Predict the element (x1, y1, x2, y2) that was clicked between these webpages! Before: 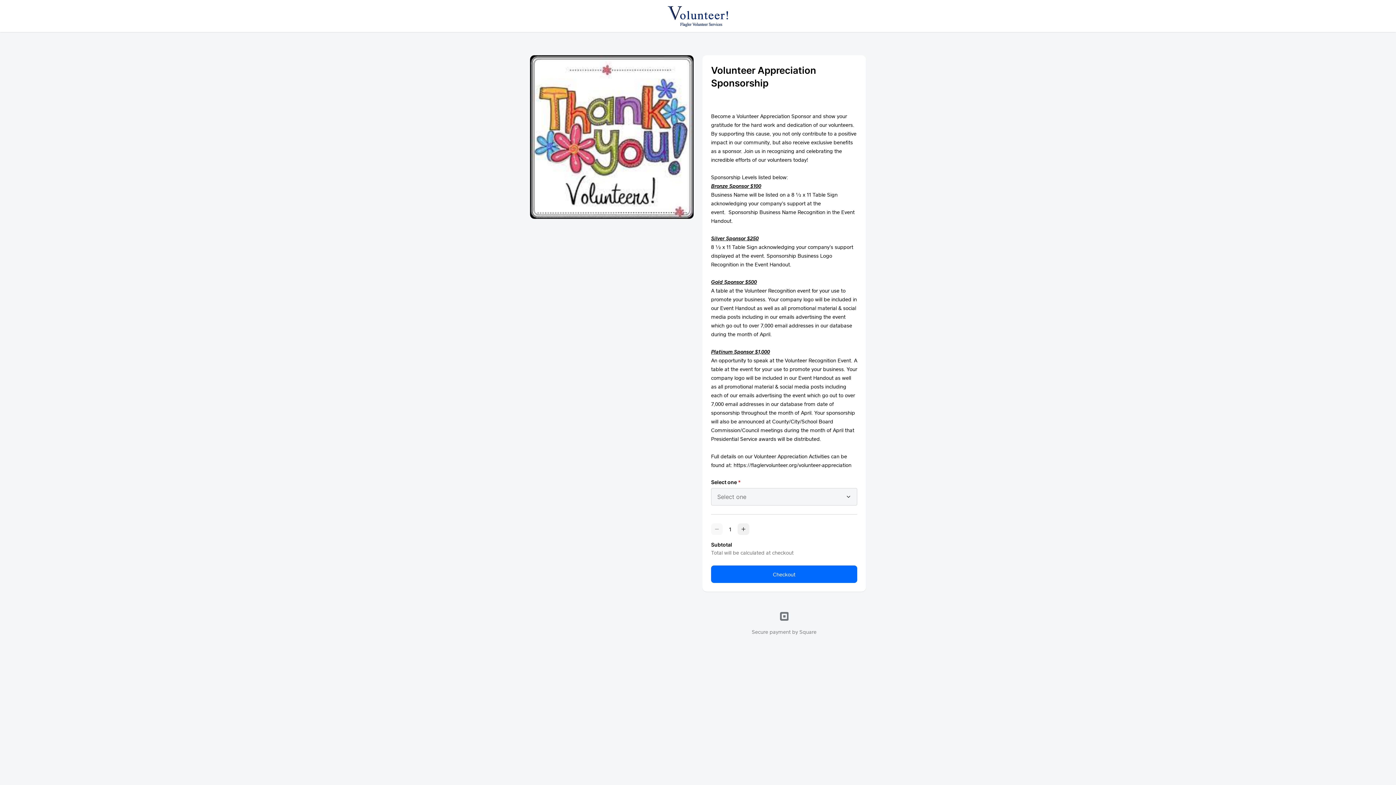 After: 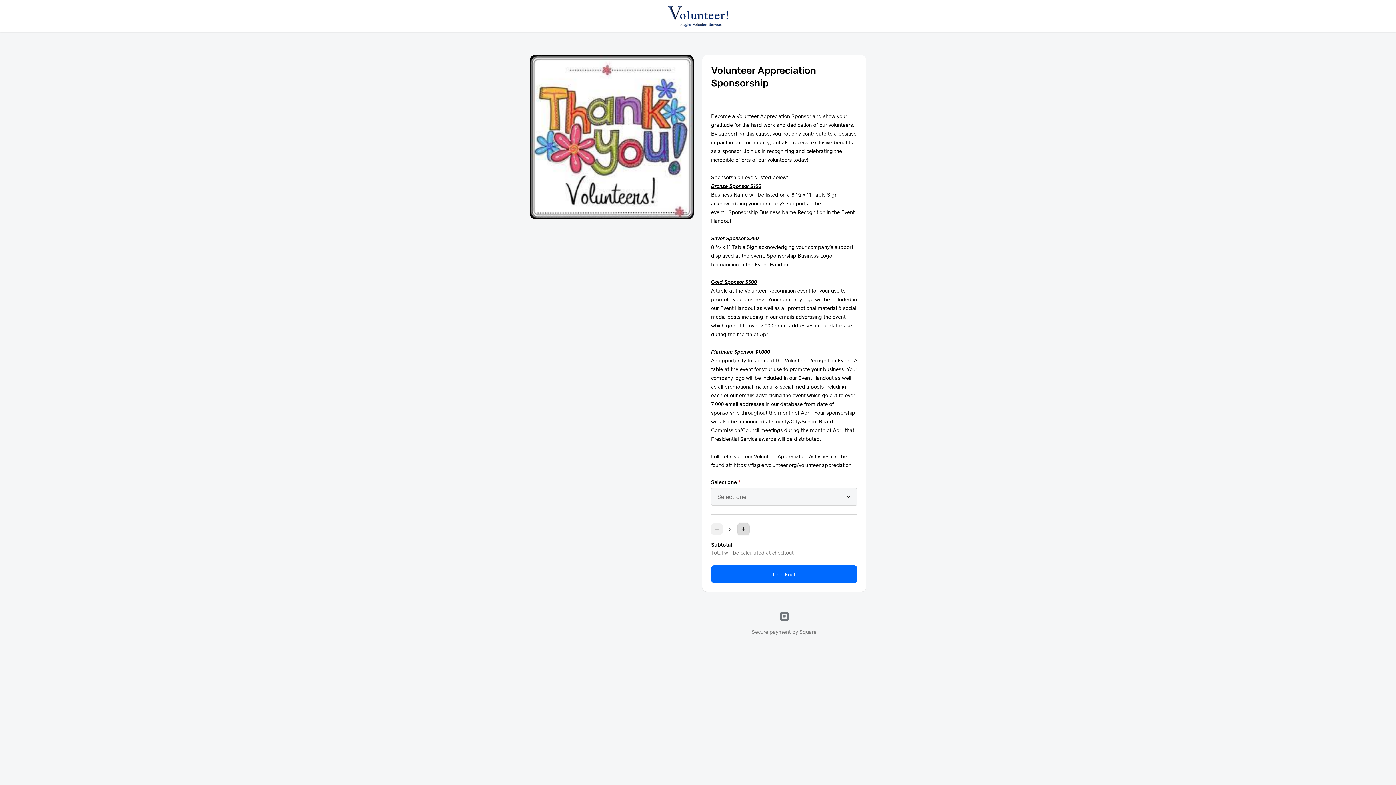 Action: bbox: (737, 523, 749, 535) label: +